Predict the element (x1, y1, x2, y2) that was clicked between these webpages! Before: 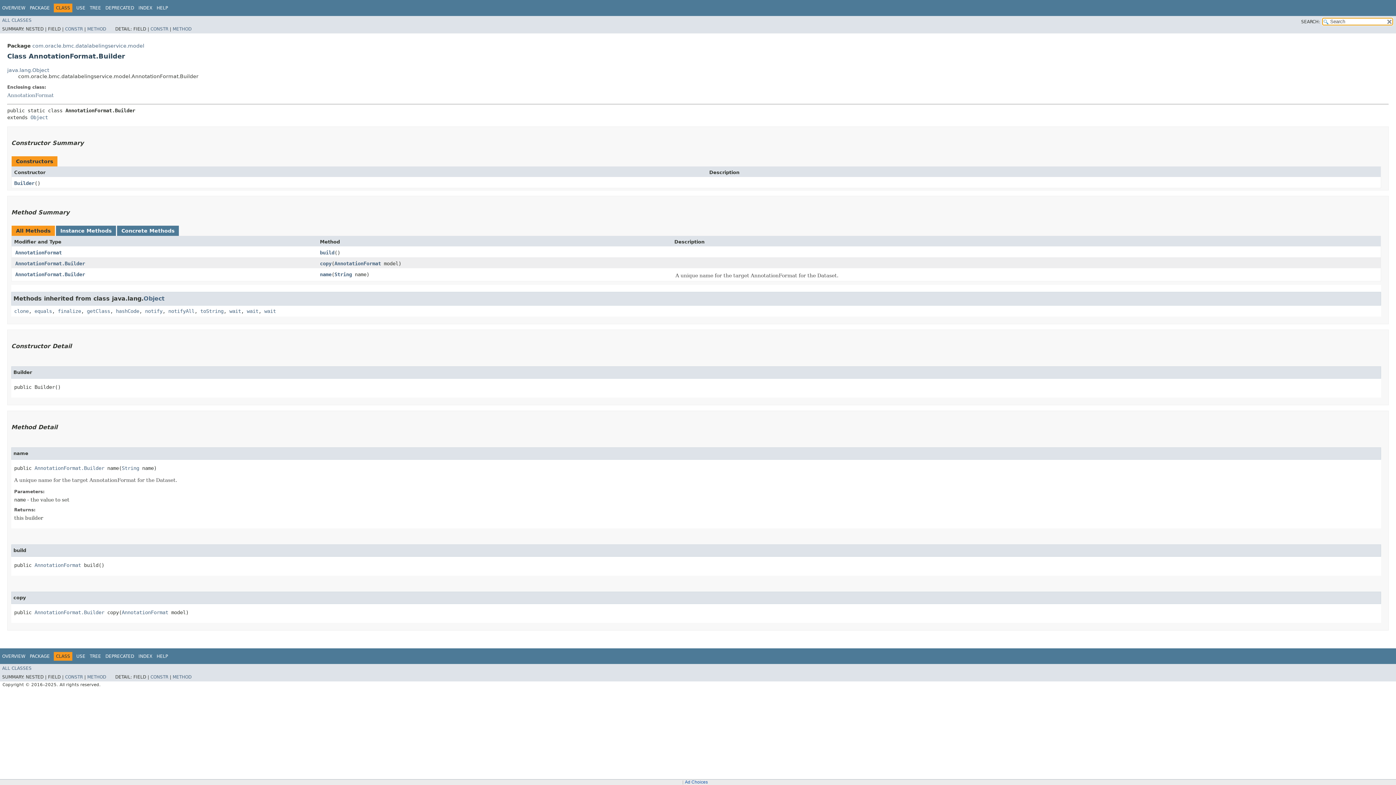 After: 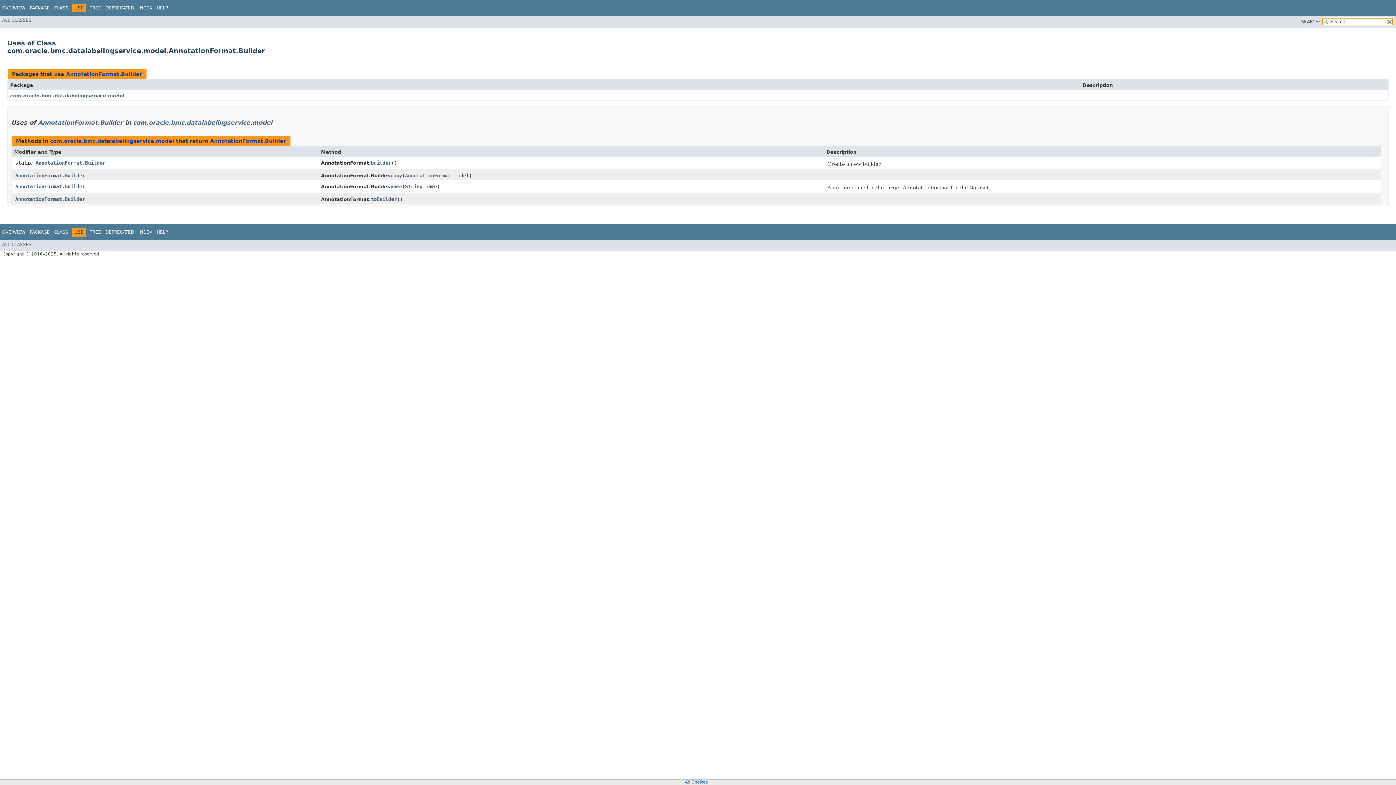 Action: label: USE bbox: (76, 5, 85, 10)